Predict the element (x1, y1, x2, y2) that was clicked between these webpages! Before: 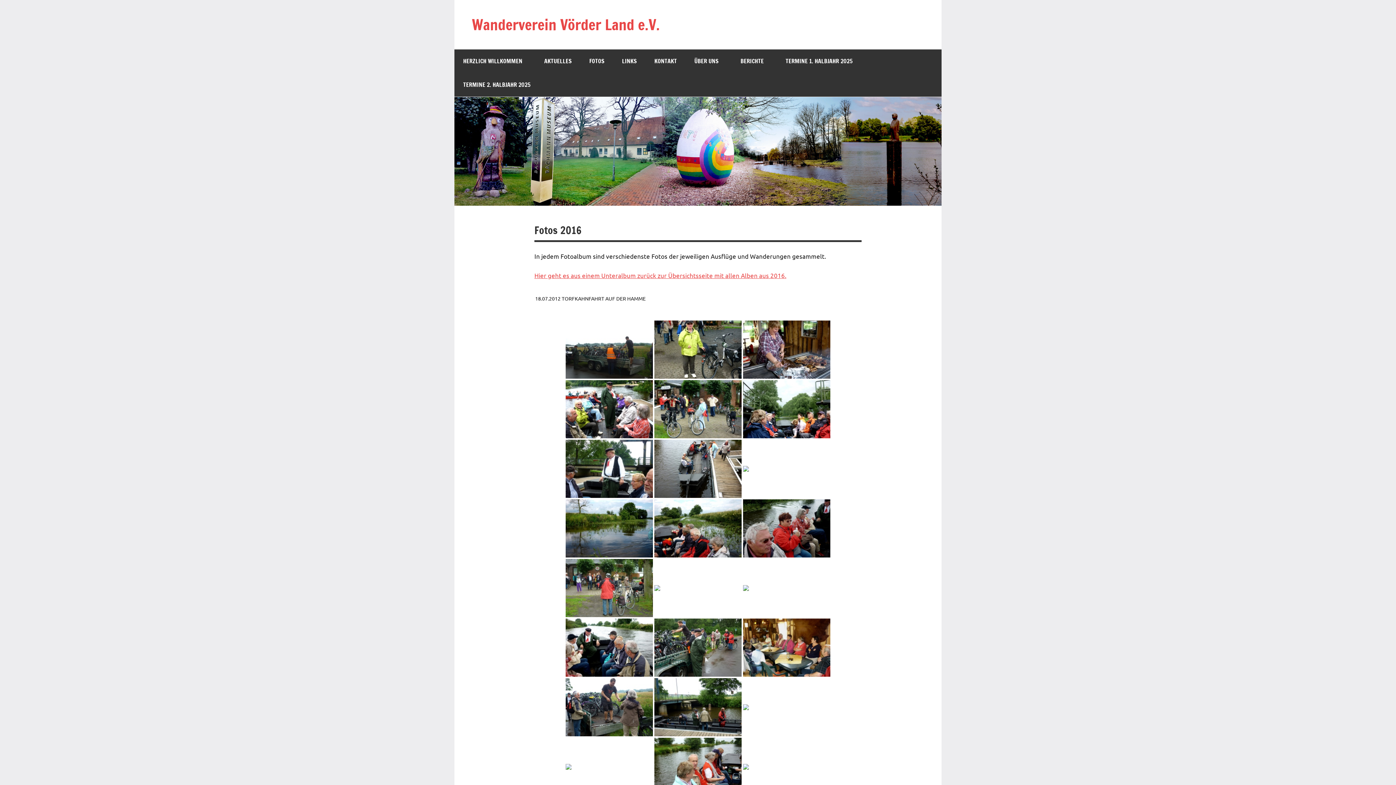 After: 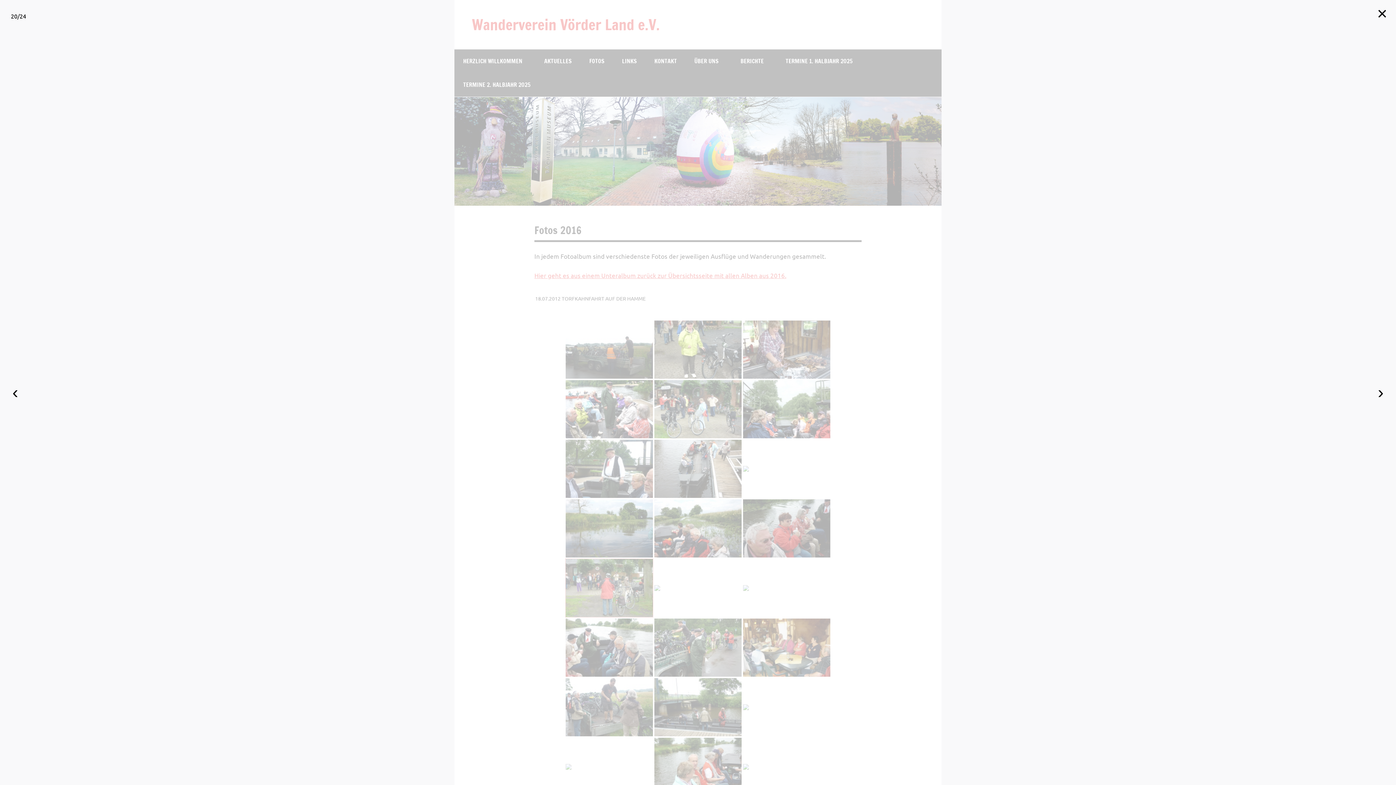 Action: bbox: (565, 559, 653, 617)